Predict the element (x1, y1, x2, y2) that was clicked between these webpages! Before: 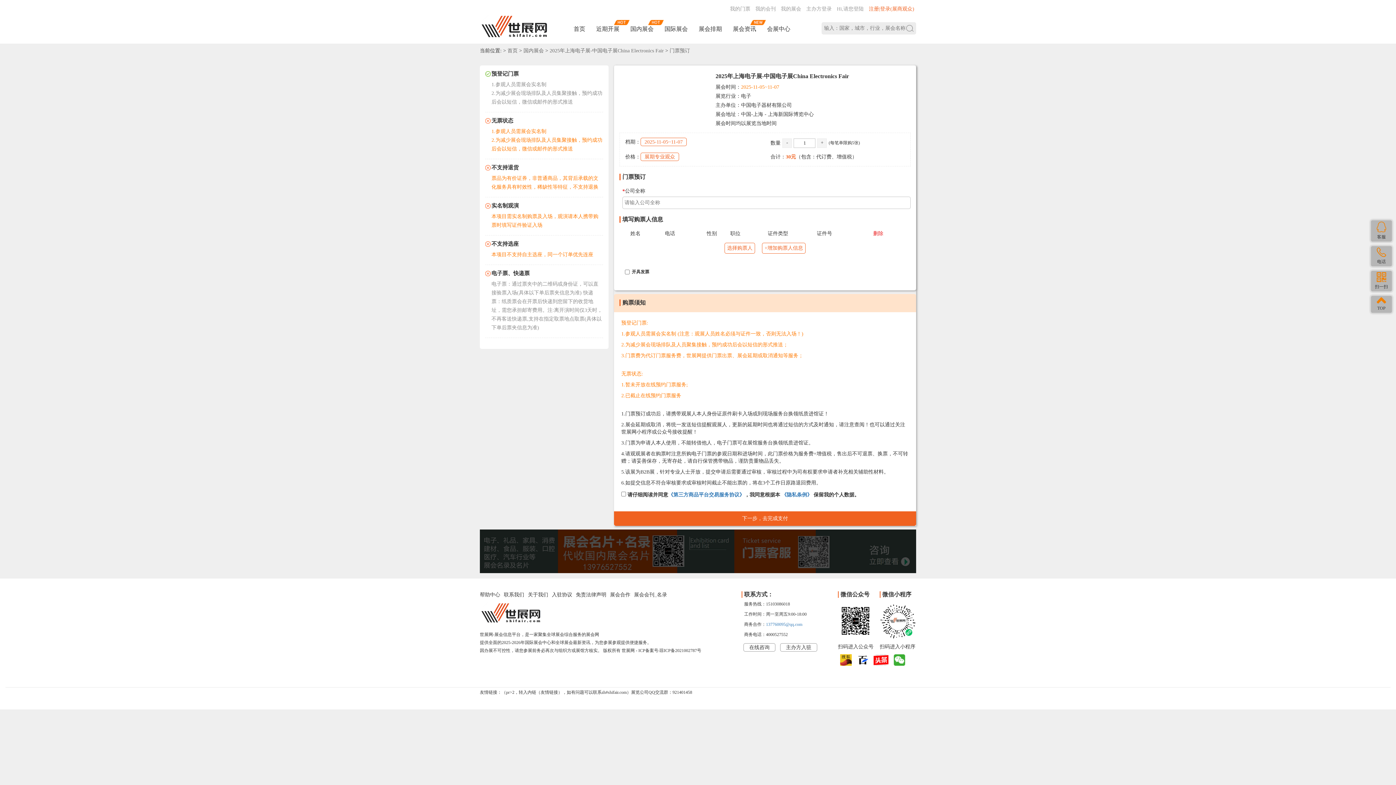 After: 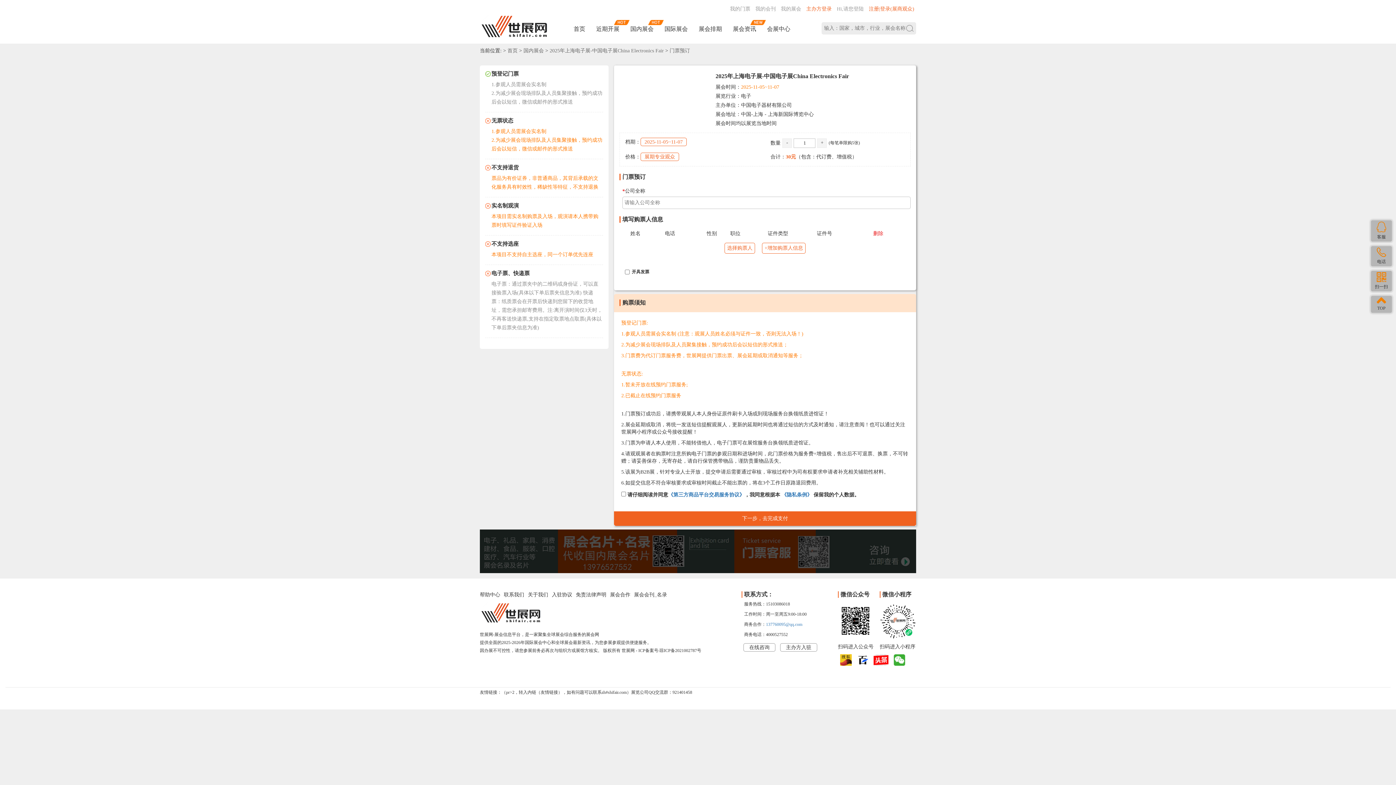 Action: bbox: (806, 6, 832, 11) label: 主办方登录